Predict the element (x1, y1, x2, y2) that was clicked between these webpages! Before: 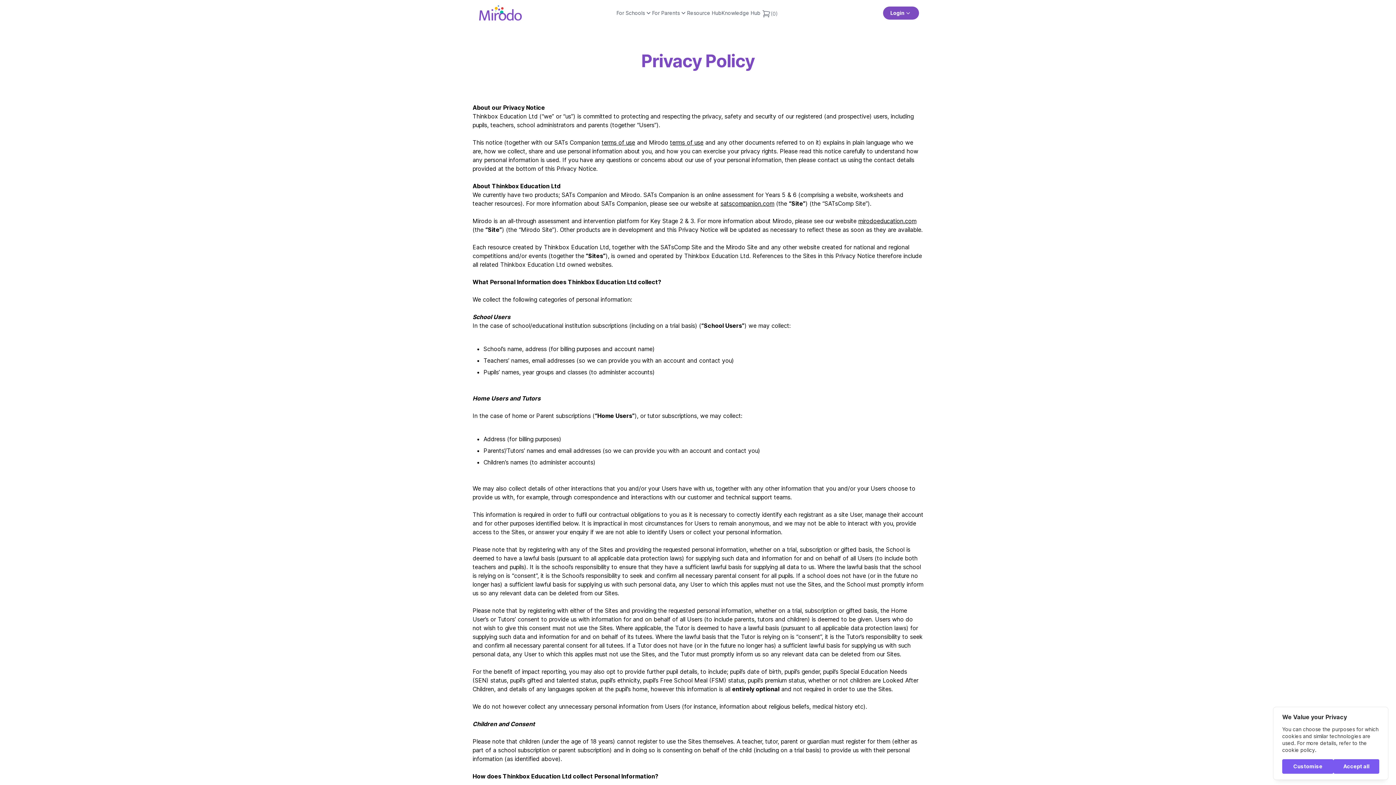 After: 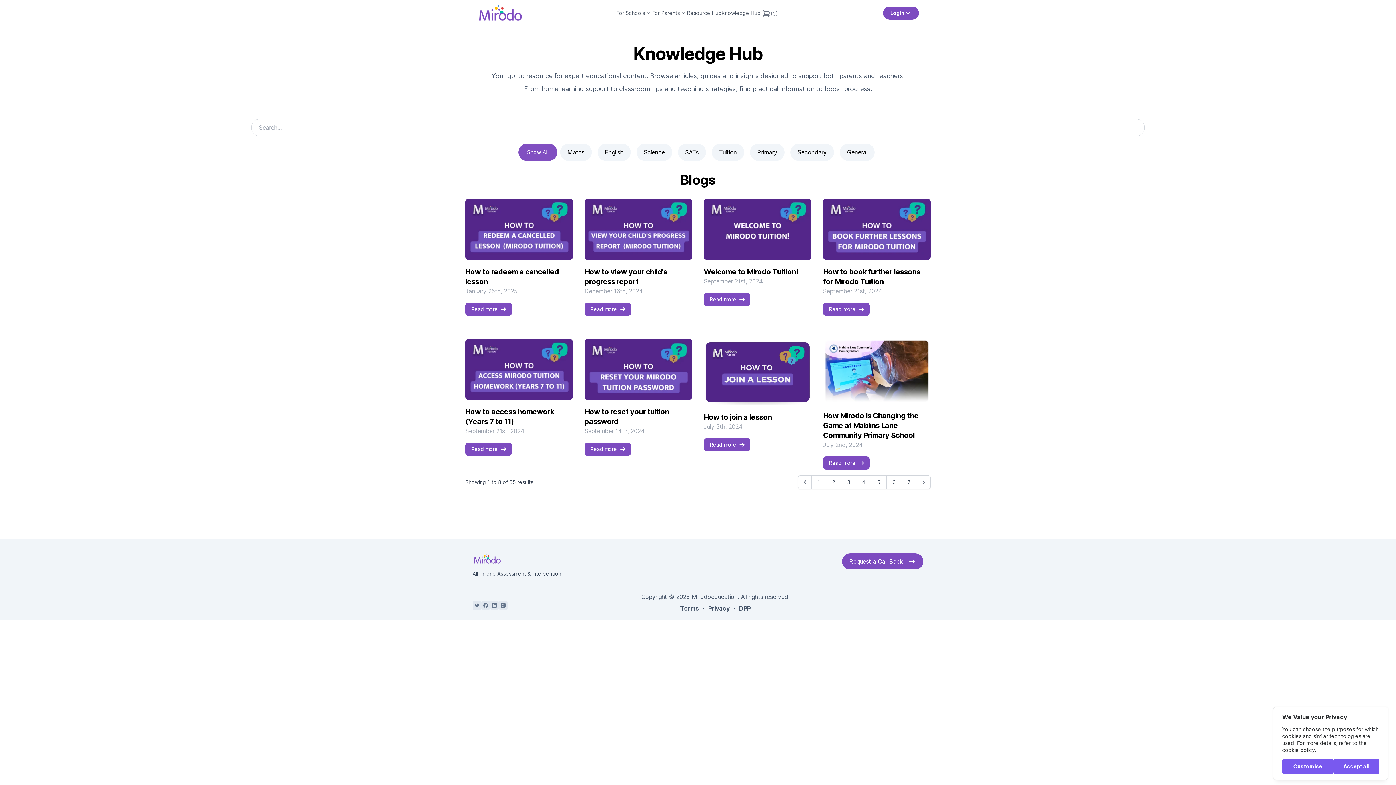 Action: label: Knowledge Hub bbox: (721, 6, 760, 19)